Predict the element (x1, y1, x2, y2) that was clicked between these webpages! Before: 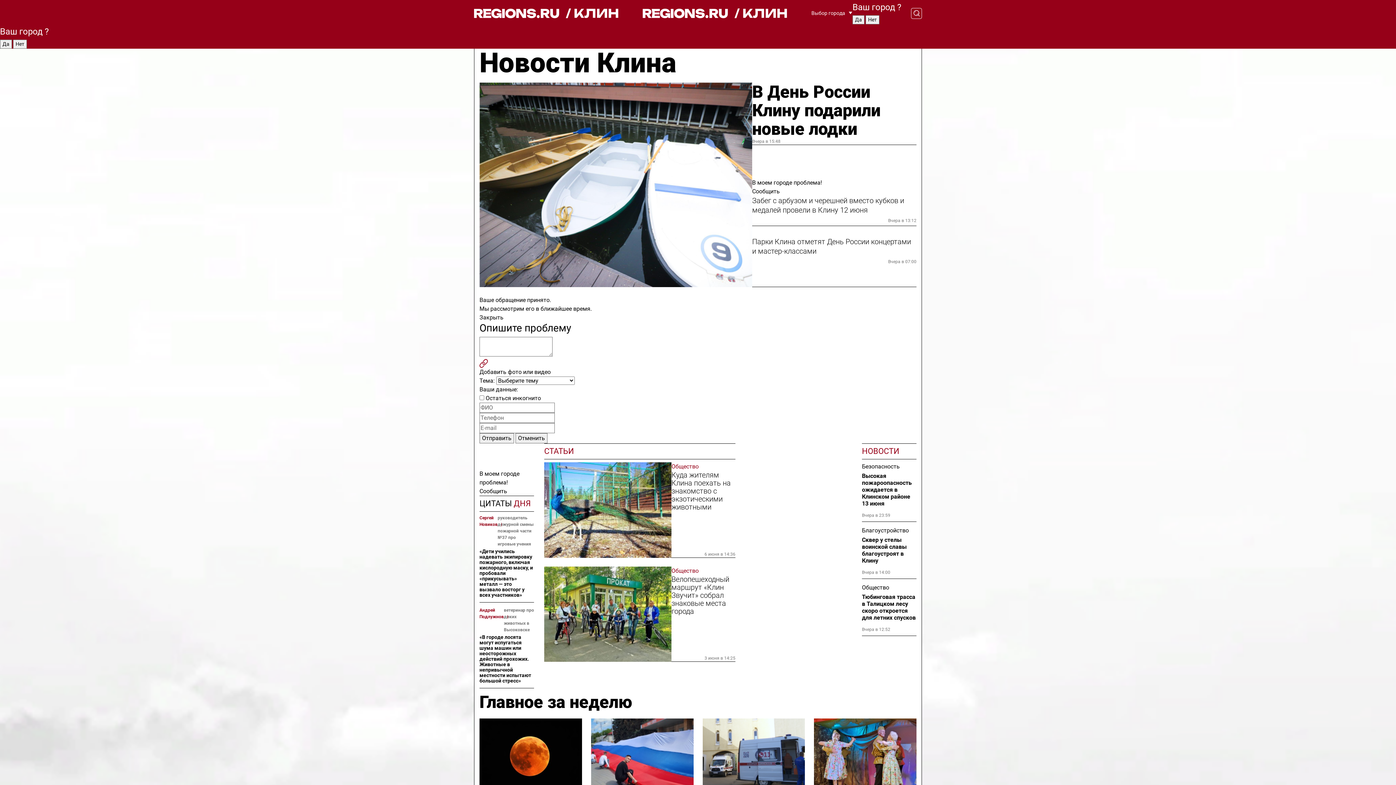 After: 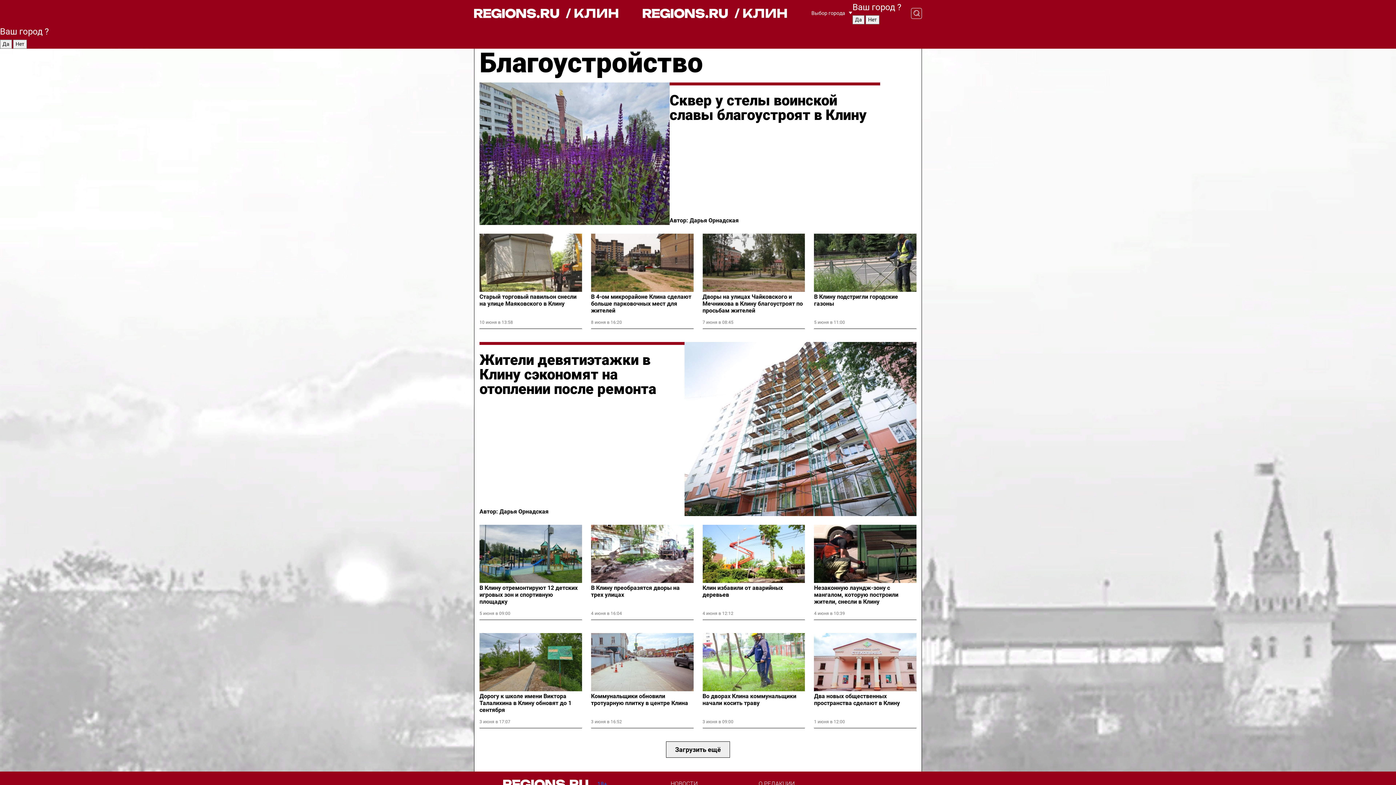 Action: label: Благоустройство bbox: (862, 526, 916, 535)